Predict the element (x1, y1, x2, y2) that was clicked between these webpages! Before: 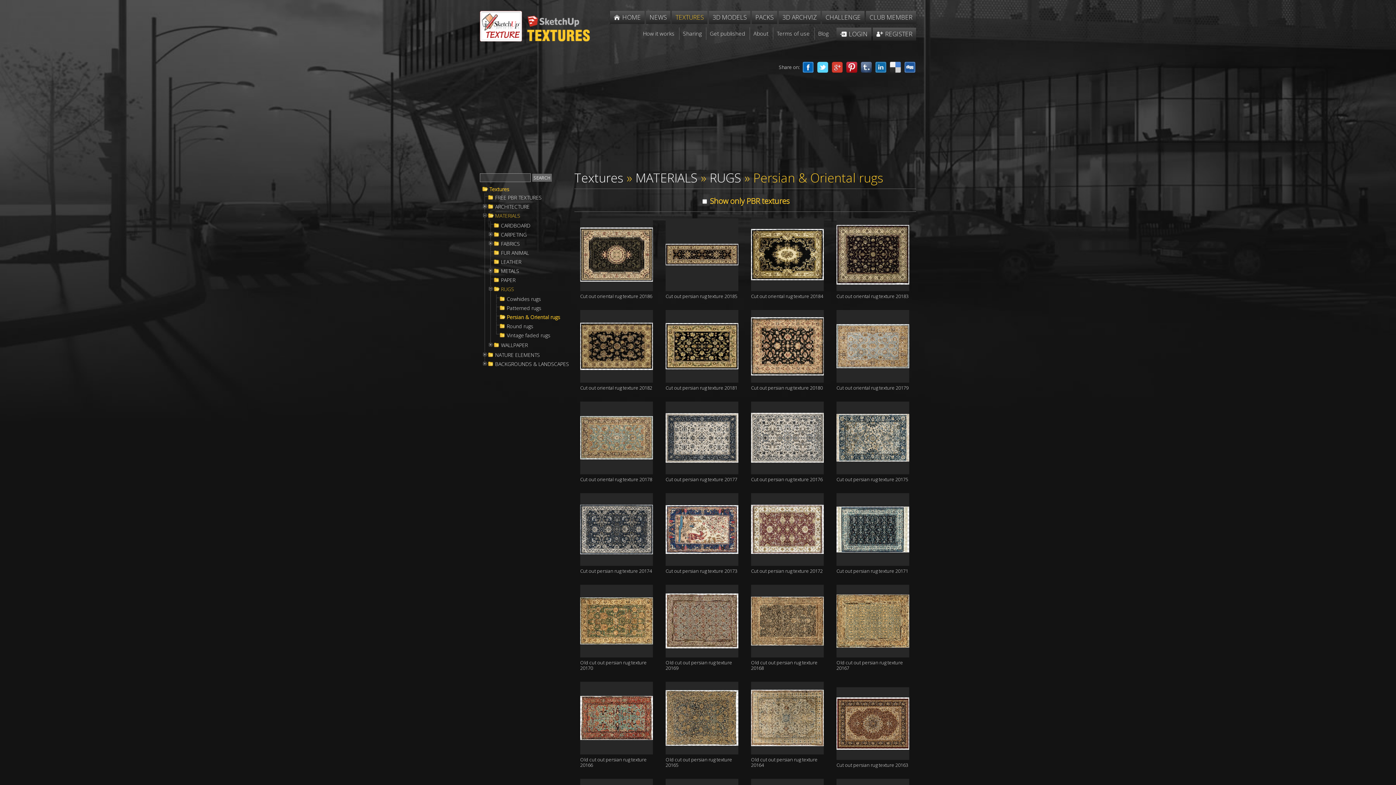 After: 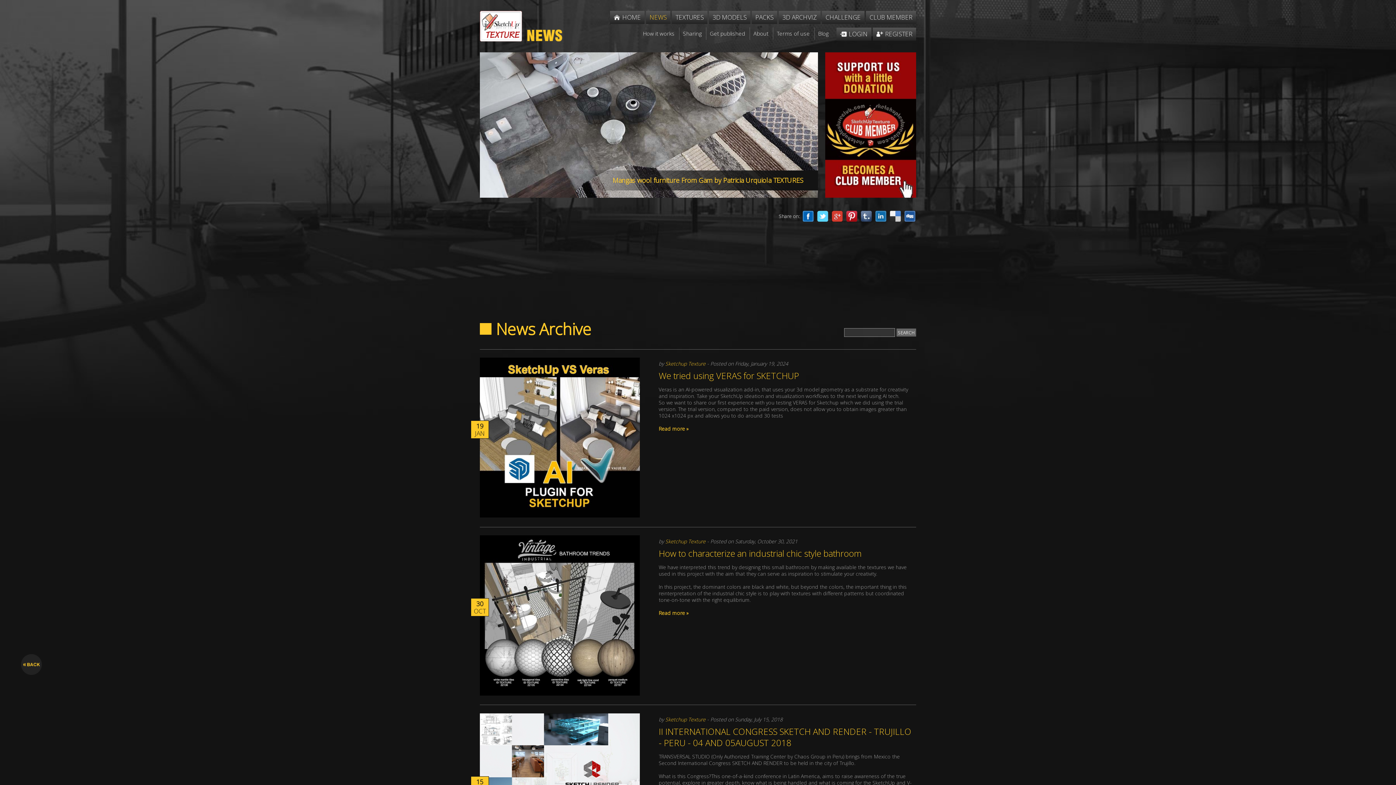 Action: bbox: (646, 10, 670, 24) label: NEWS